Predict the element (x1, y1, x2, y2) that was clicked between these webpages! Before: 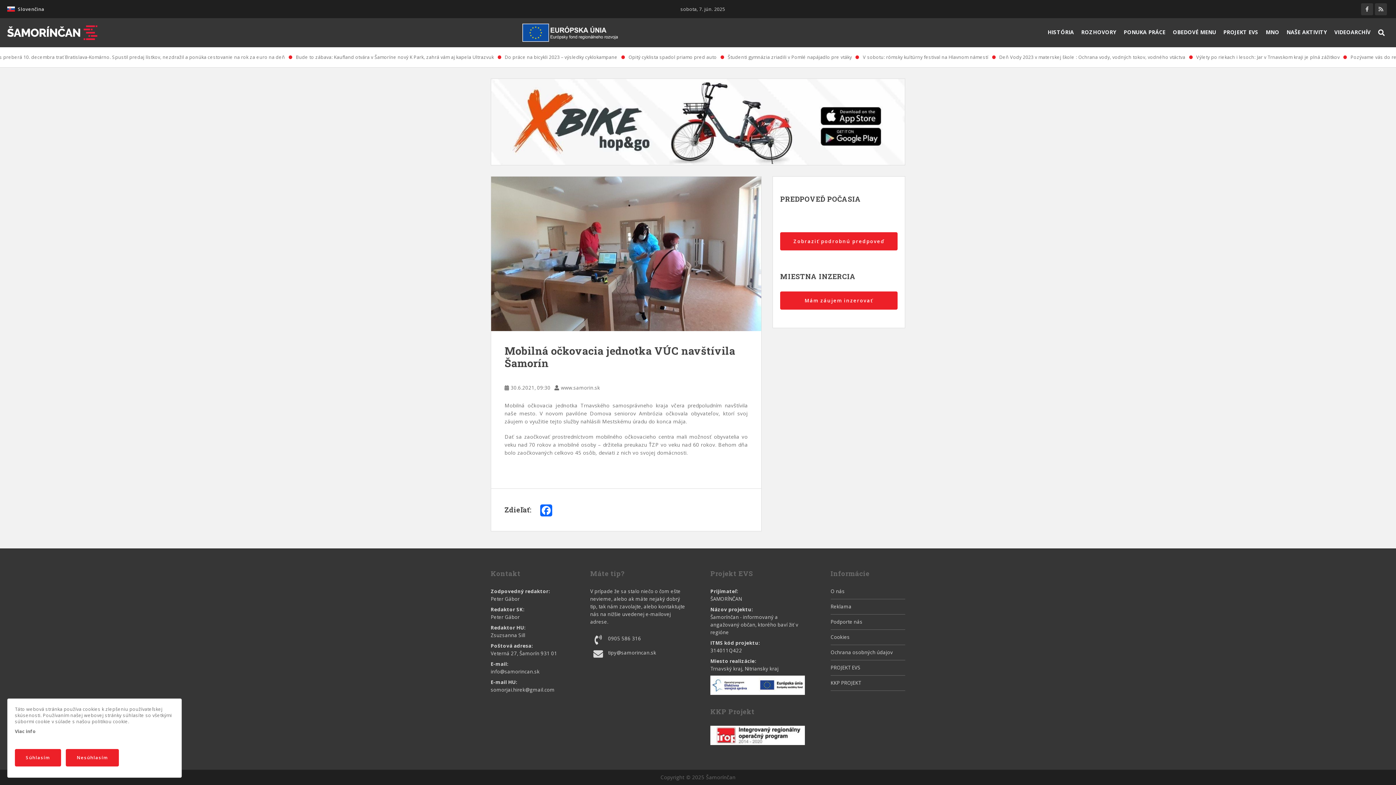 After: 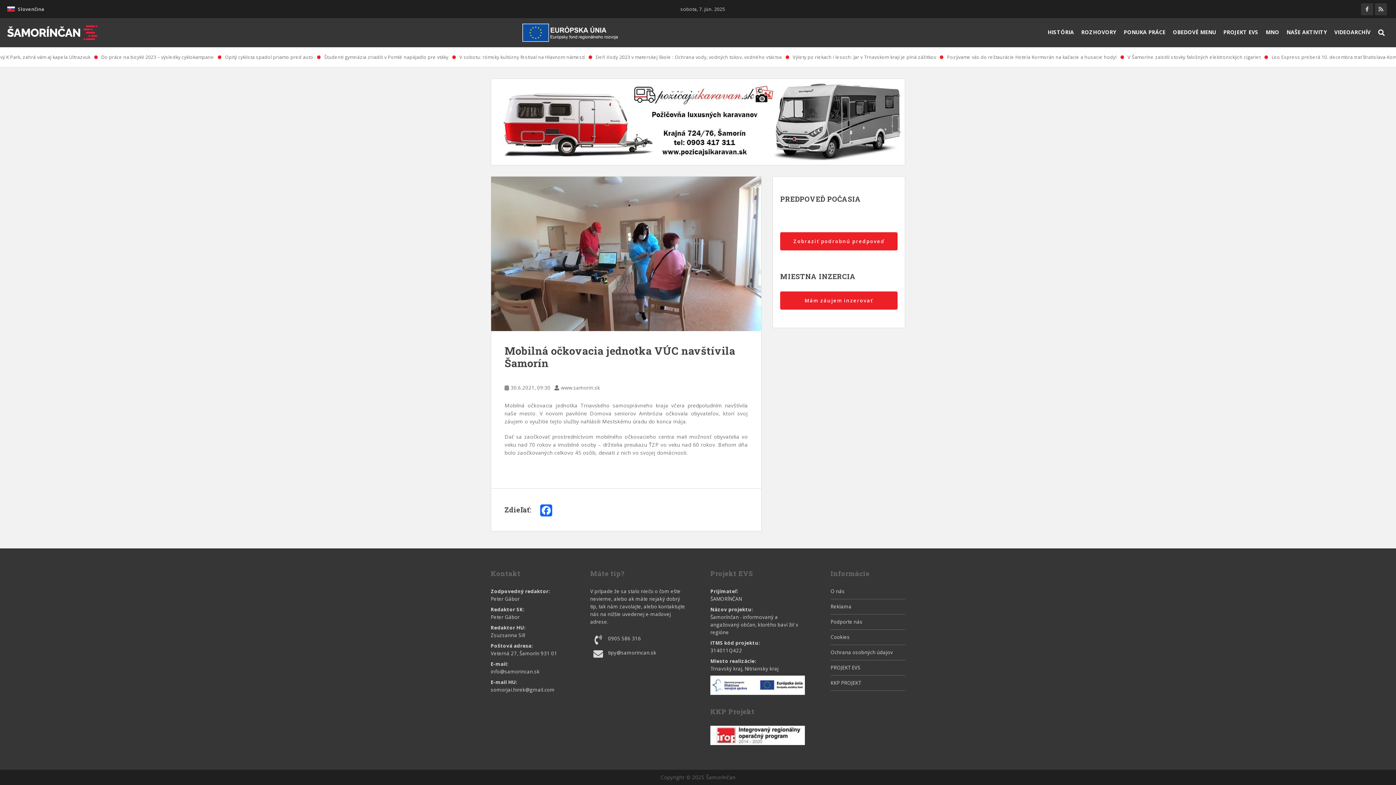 Action: label: Súhlasím bbox: (14, 749, 61, 766)